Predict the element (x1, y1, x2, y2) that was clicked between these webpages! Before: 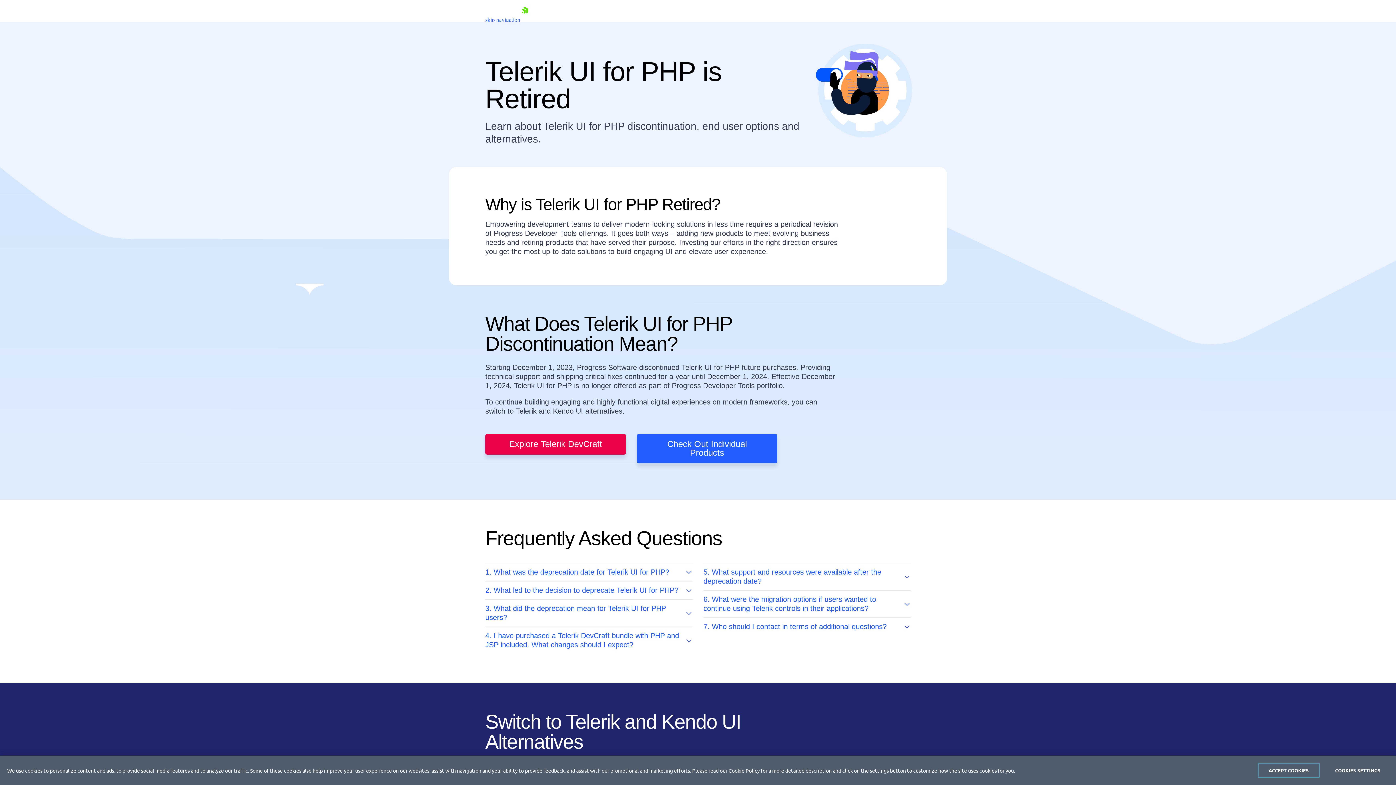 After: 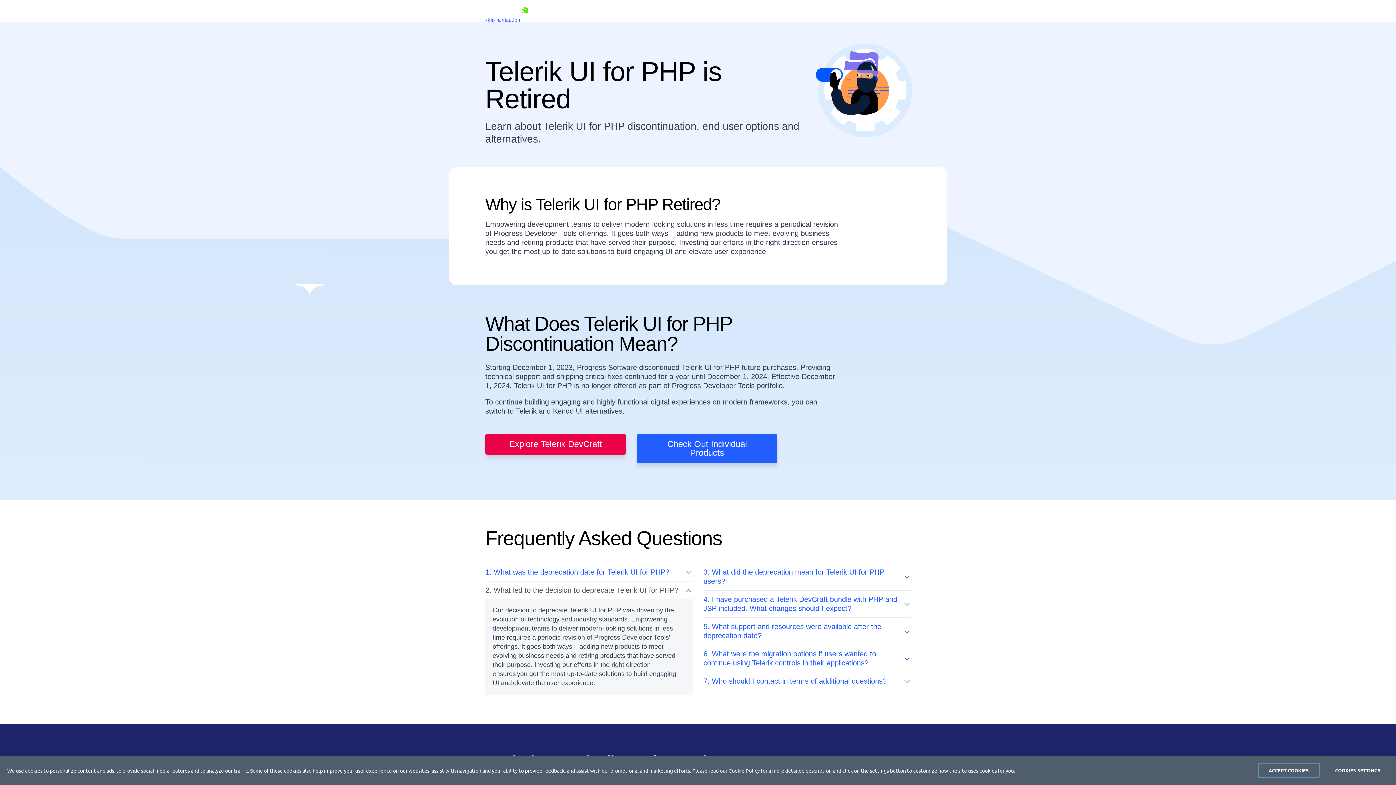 Action: bbox: (485, 581, 692, 595) label: 2. What led to the decision to deprecate Telerik UI for PHP?